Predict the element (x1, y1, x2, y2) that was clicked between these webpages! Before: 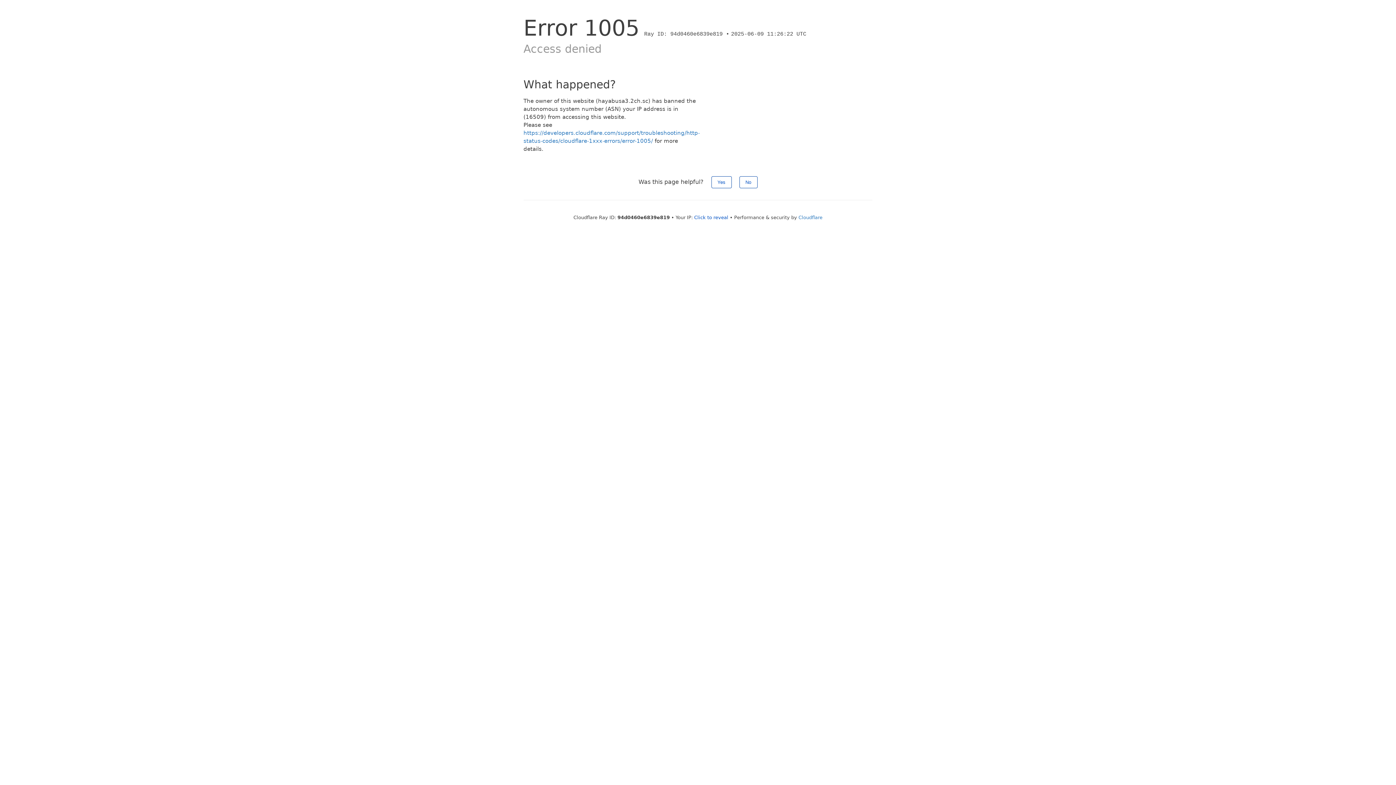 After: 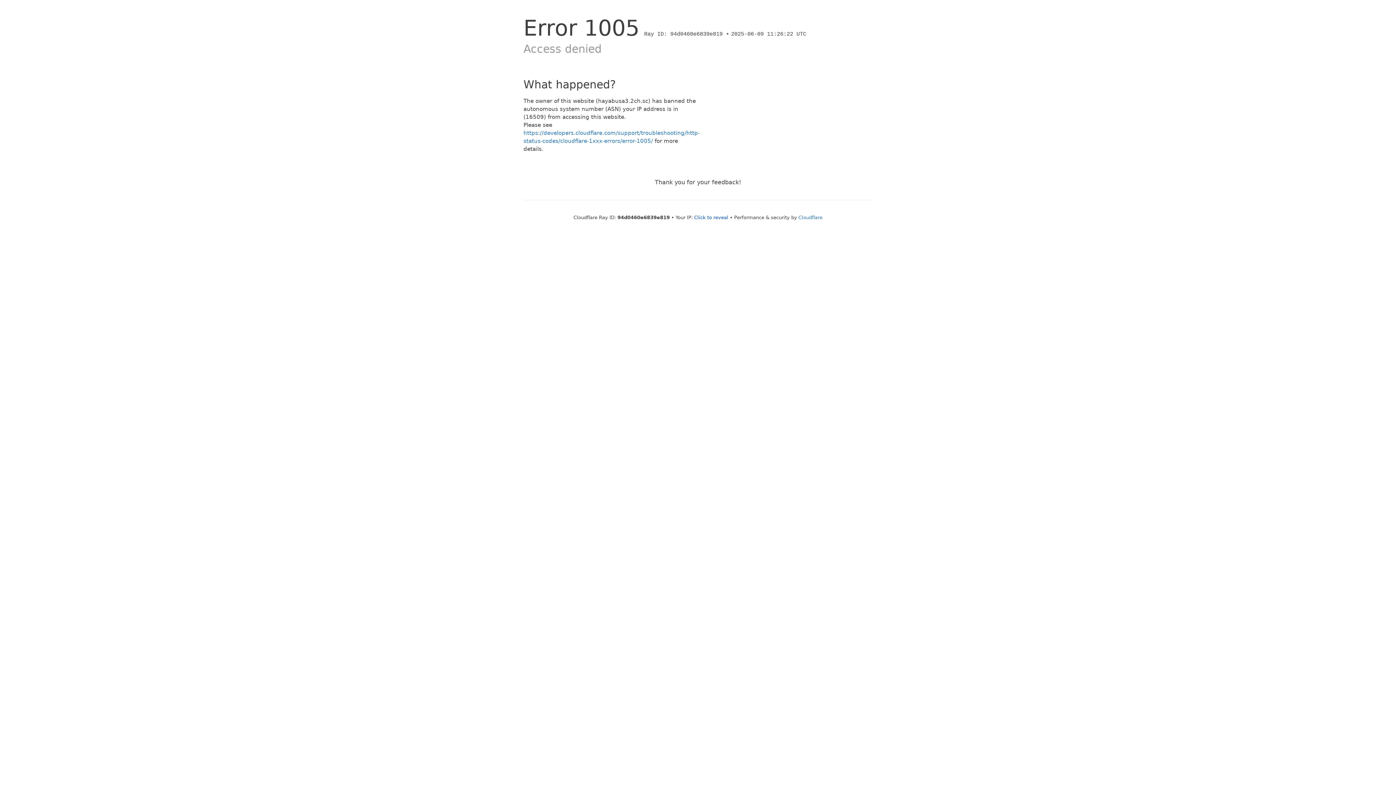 Action: bbox: (711, 176, 731, 188) label: Yes